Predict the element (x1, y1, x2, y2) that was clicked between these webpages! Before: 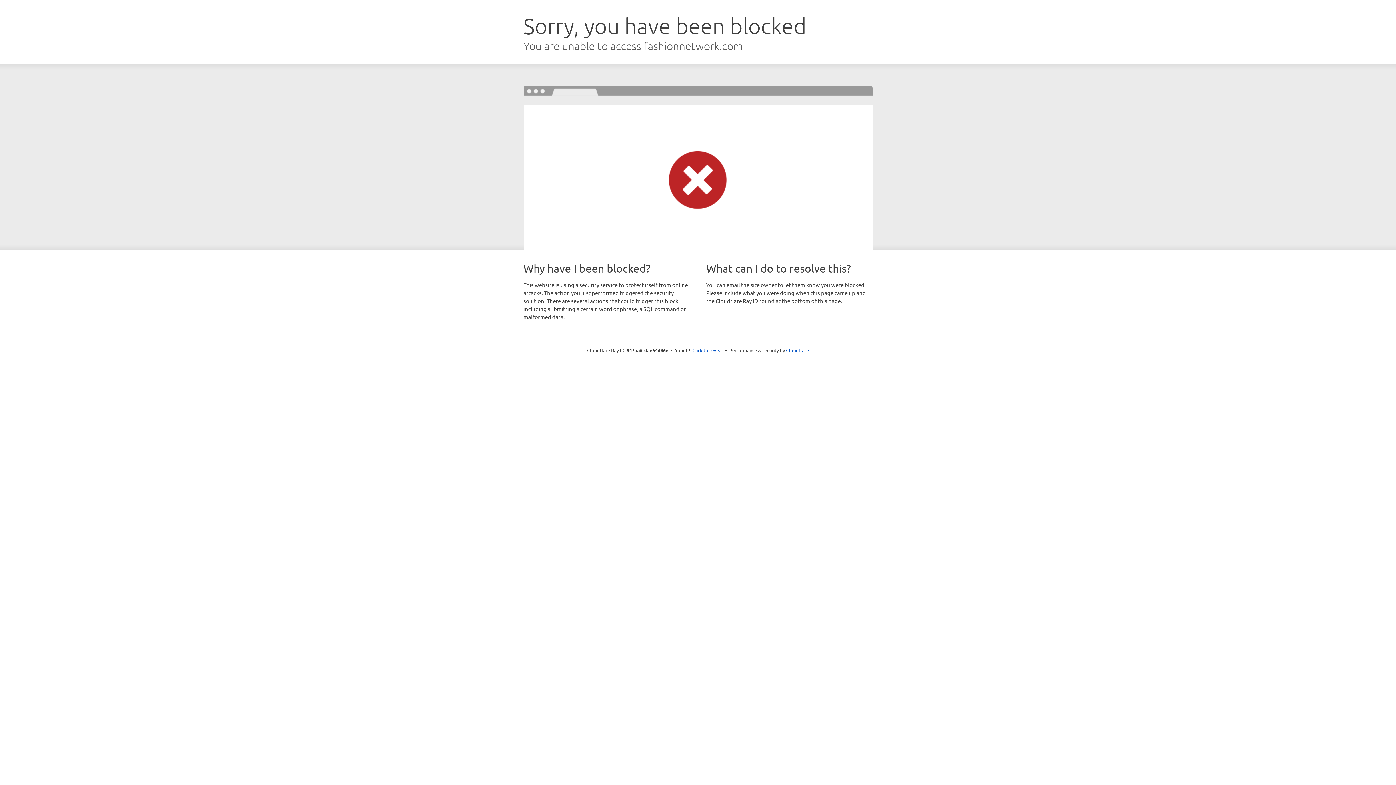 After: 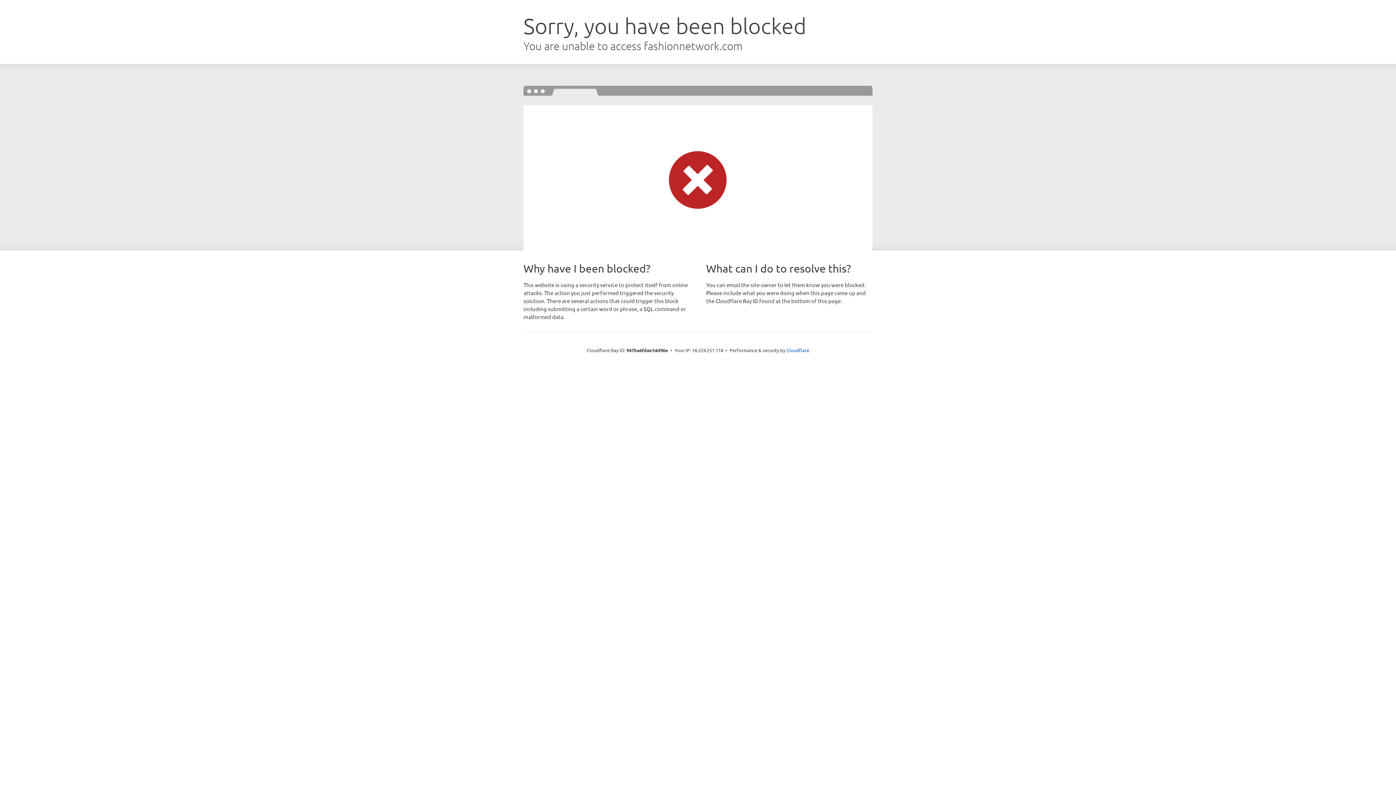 Action: label: Click to reveal bbox: (692, 346, 723, 353)